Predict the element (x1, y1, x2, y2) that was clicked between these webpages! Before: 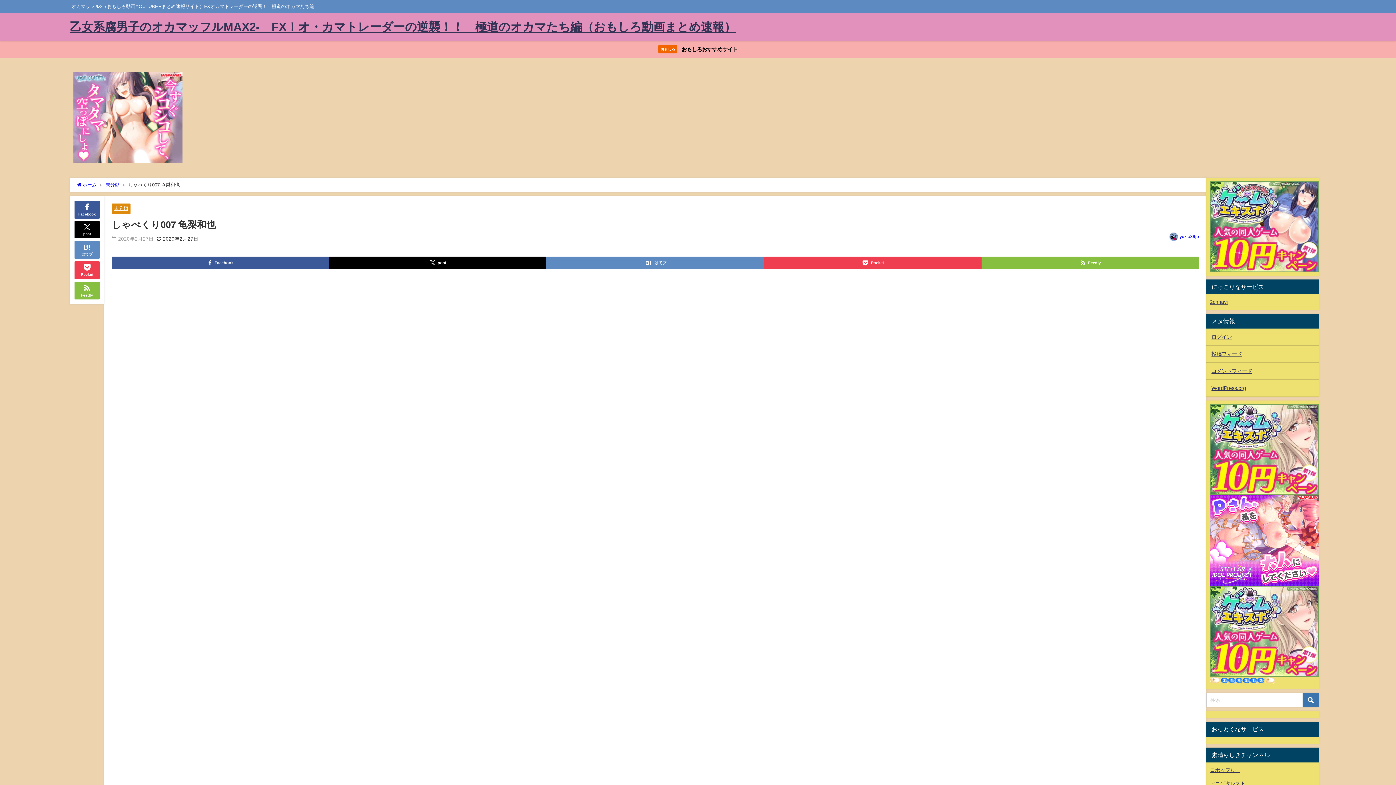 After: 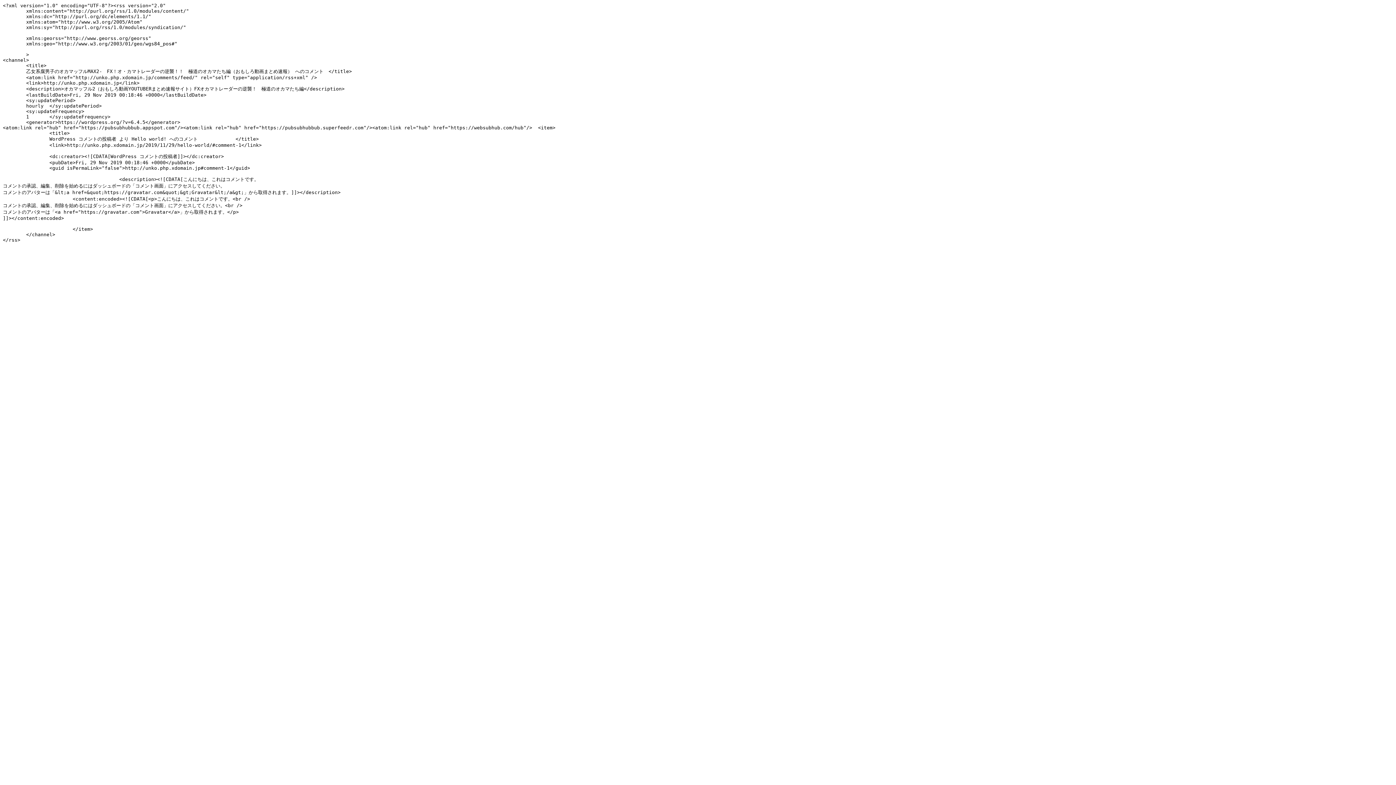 Action: bbox: (1206, 363, 1319, 379) label: コメントフィード